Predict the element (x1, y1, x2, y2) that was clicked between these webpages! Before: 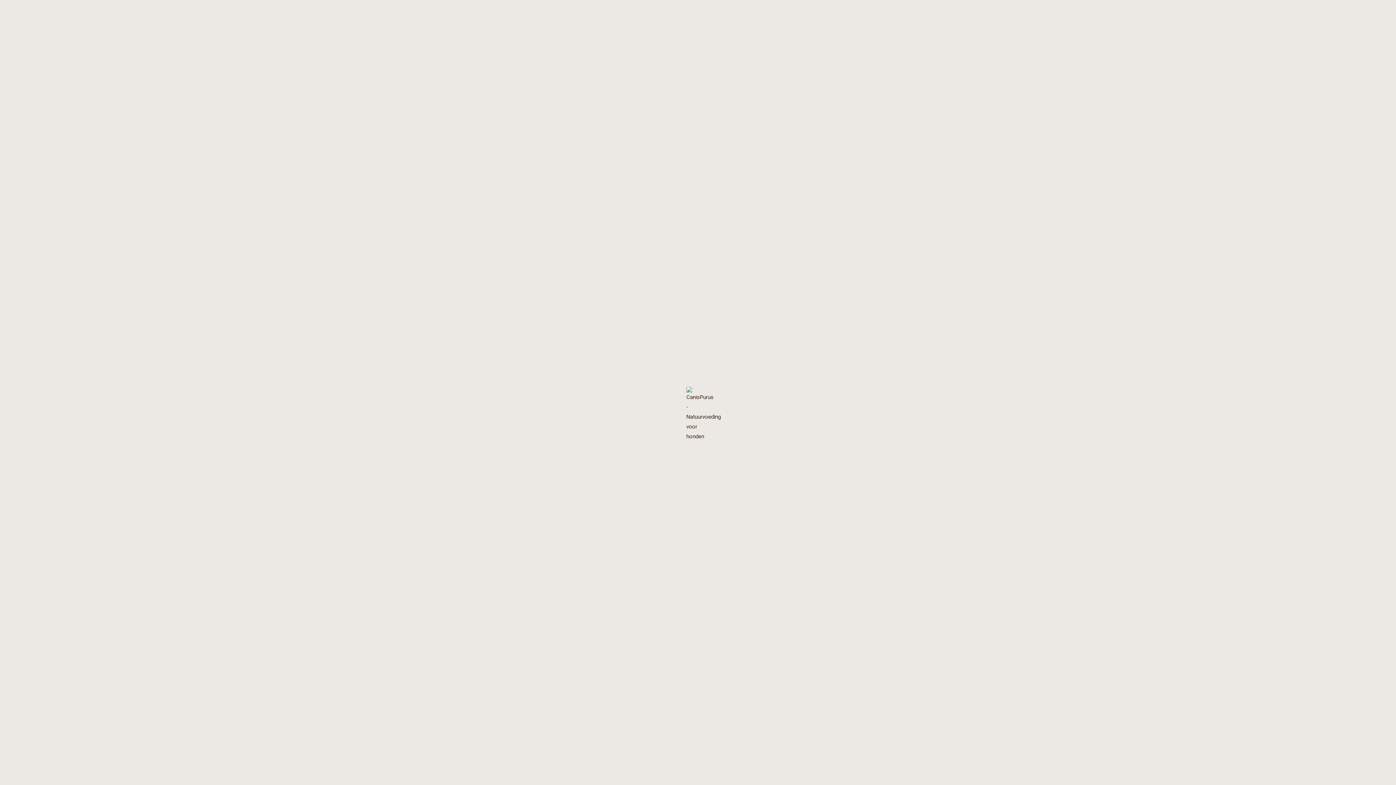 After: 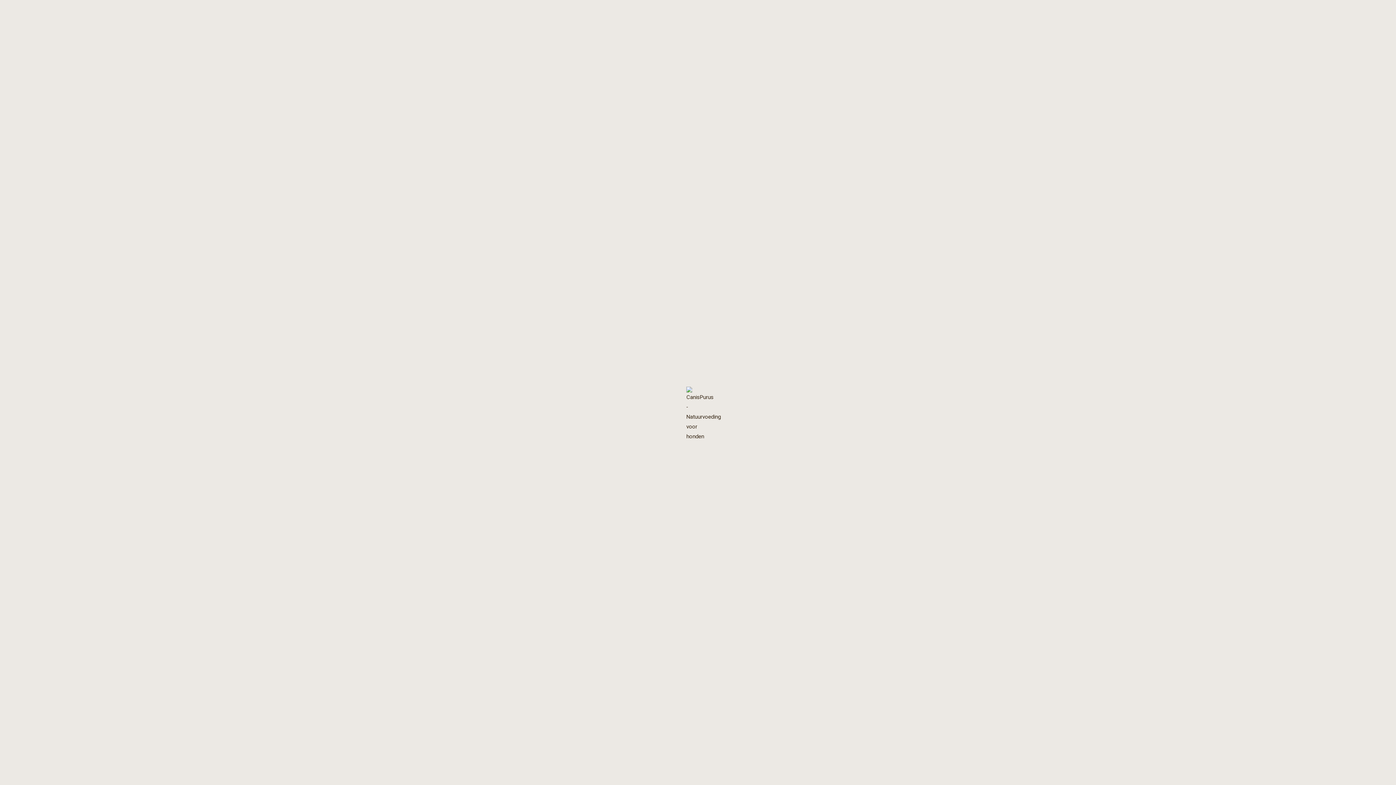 Action: bbox: (868, 405, 952, 419) label: Volgende Verkooppunt →